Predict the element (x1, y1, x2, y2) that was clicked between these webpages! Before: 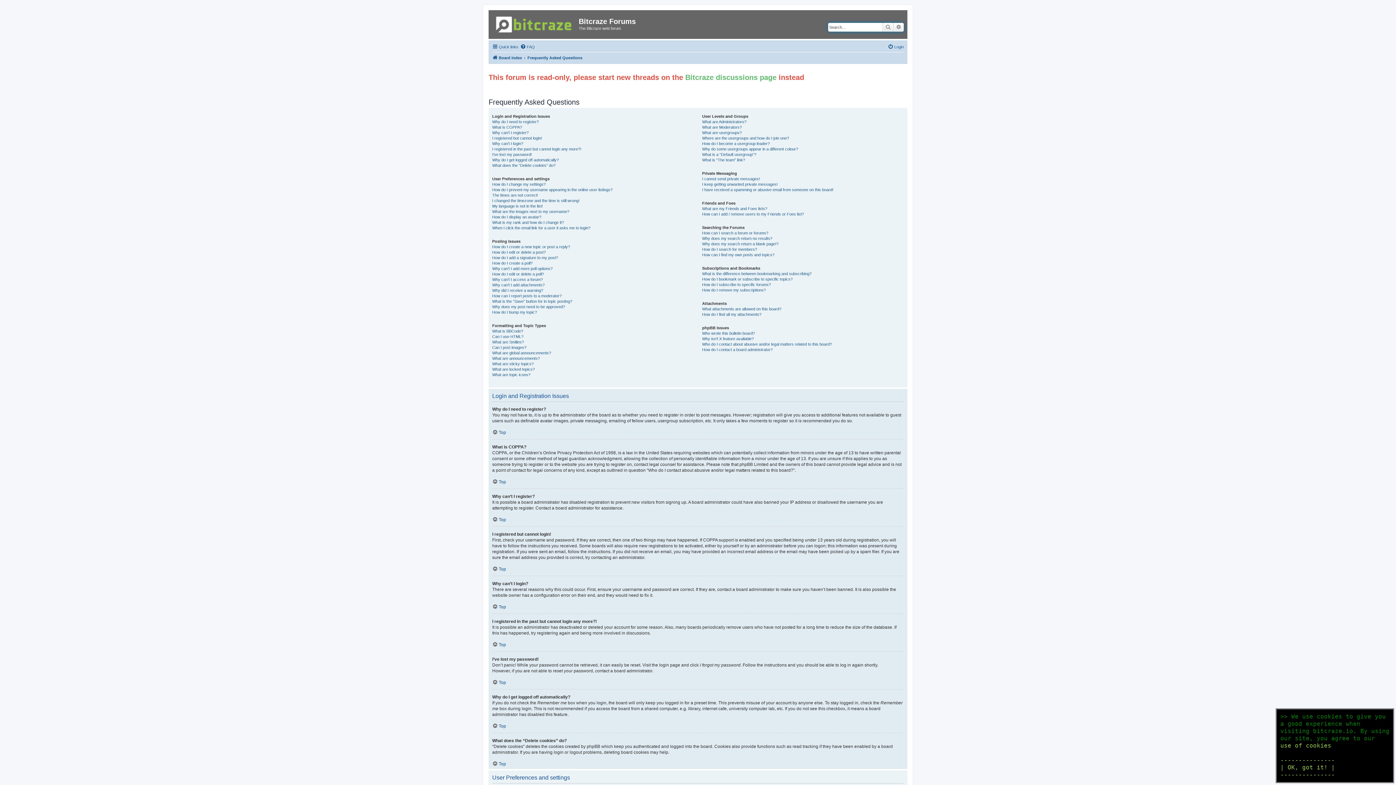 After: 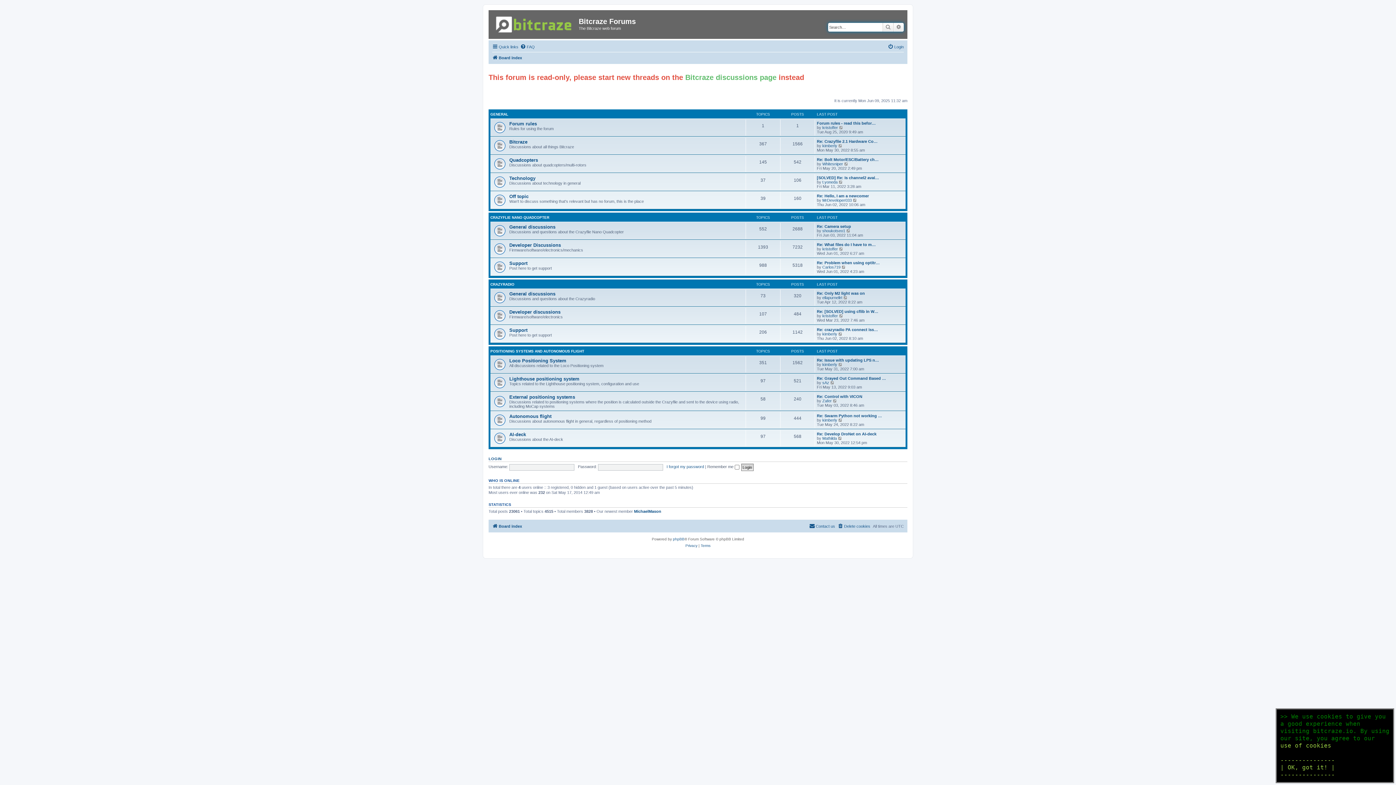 Action: label: Board index bbox: (492, 53, 522, 62)